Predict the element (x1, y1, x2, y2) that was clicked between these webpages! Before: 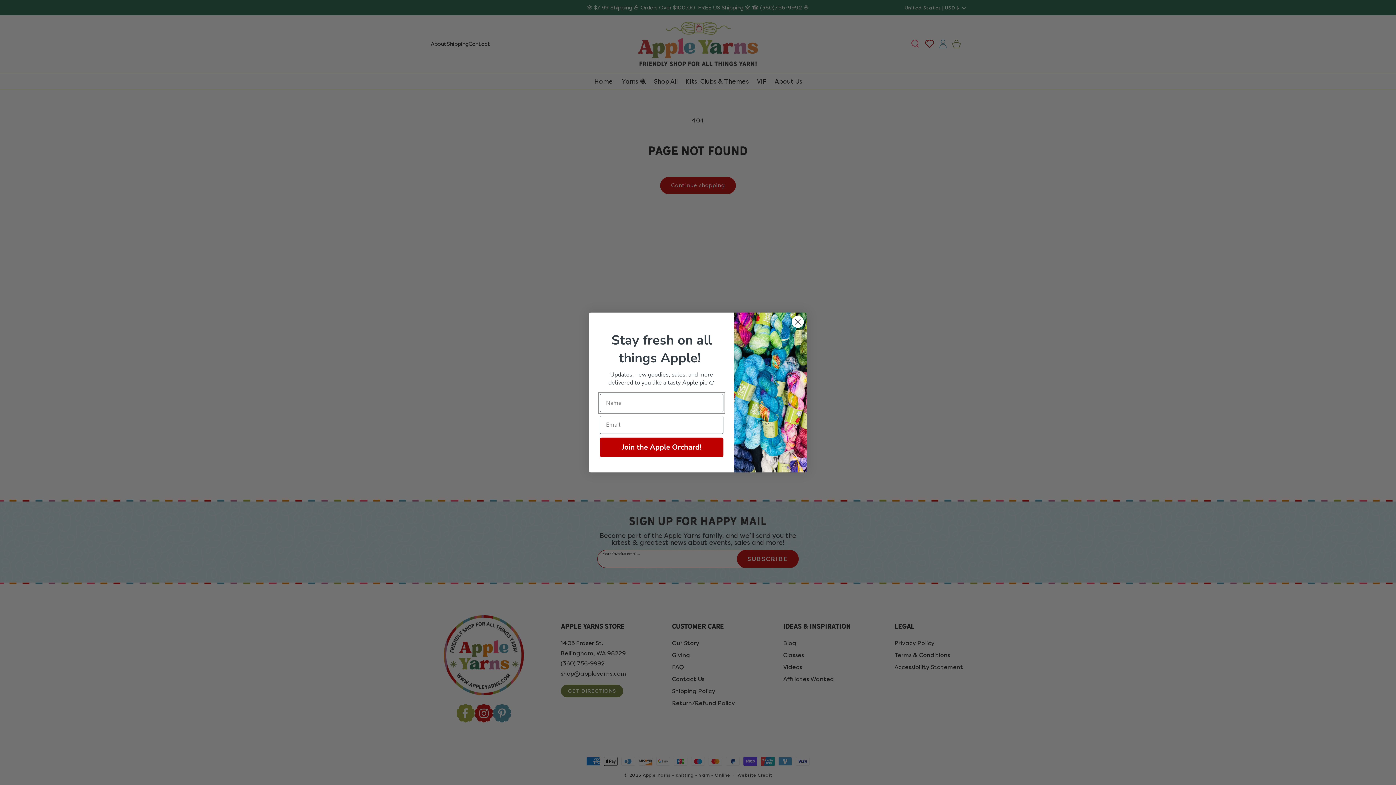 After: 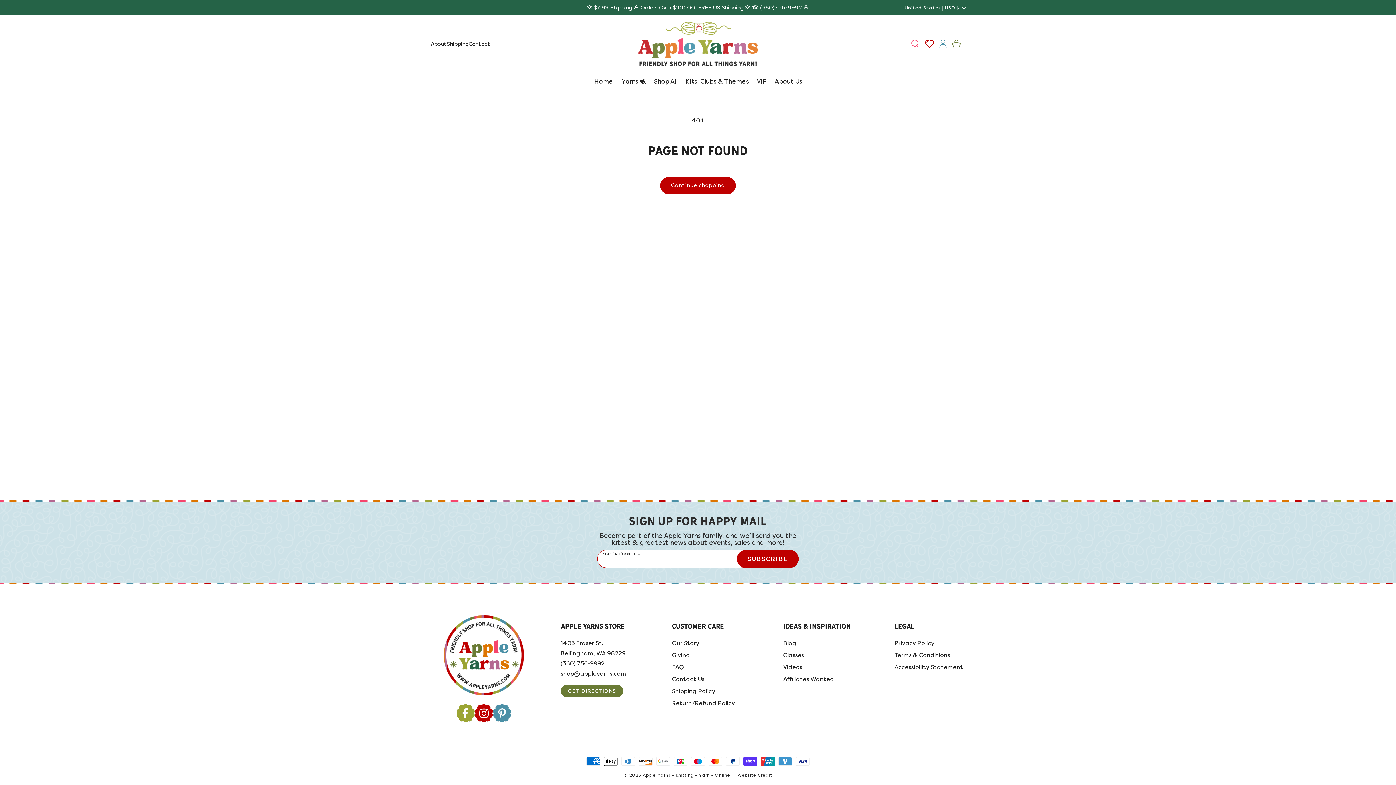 Action: label: Close dialog bbox: (791, 315, 804, 328)